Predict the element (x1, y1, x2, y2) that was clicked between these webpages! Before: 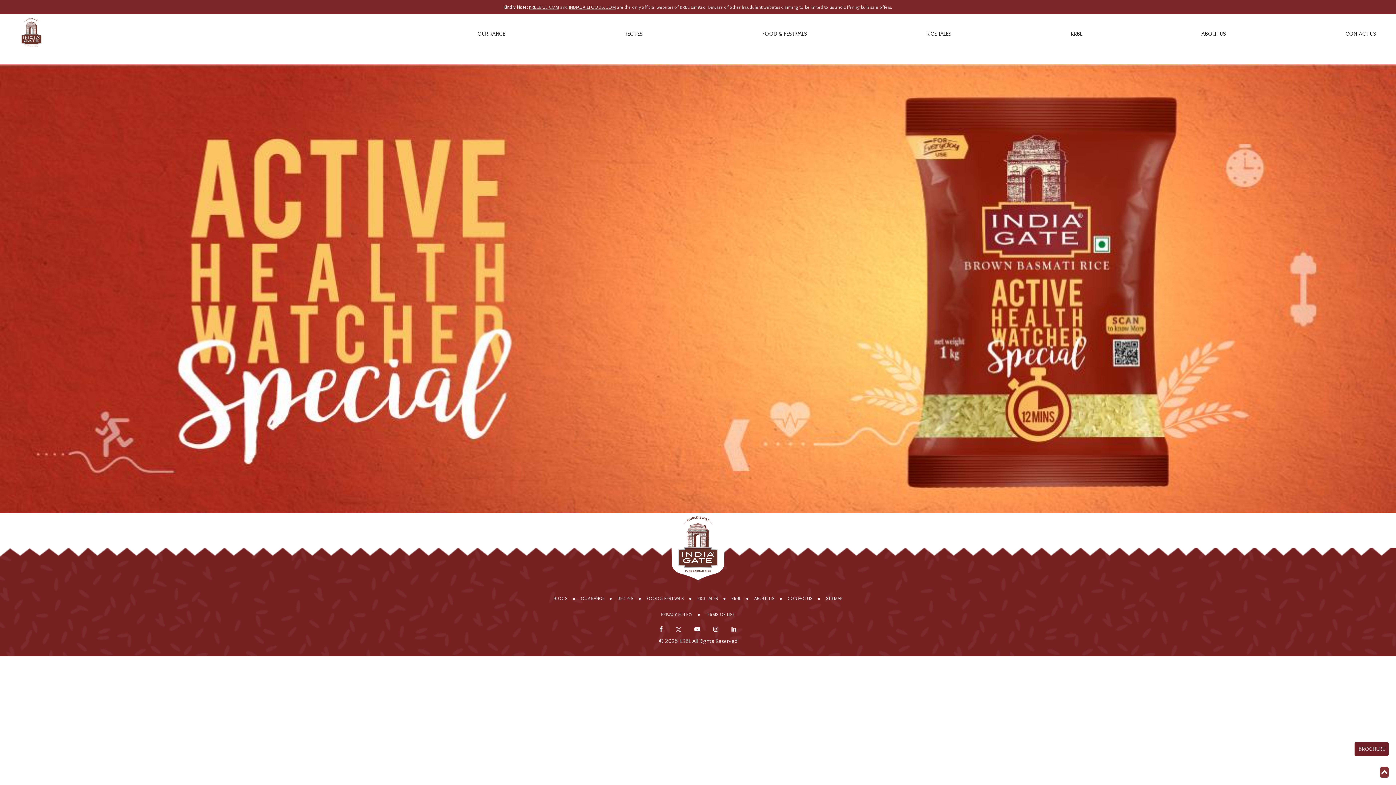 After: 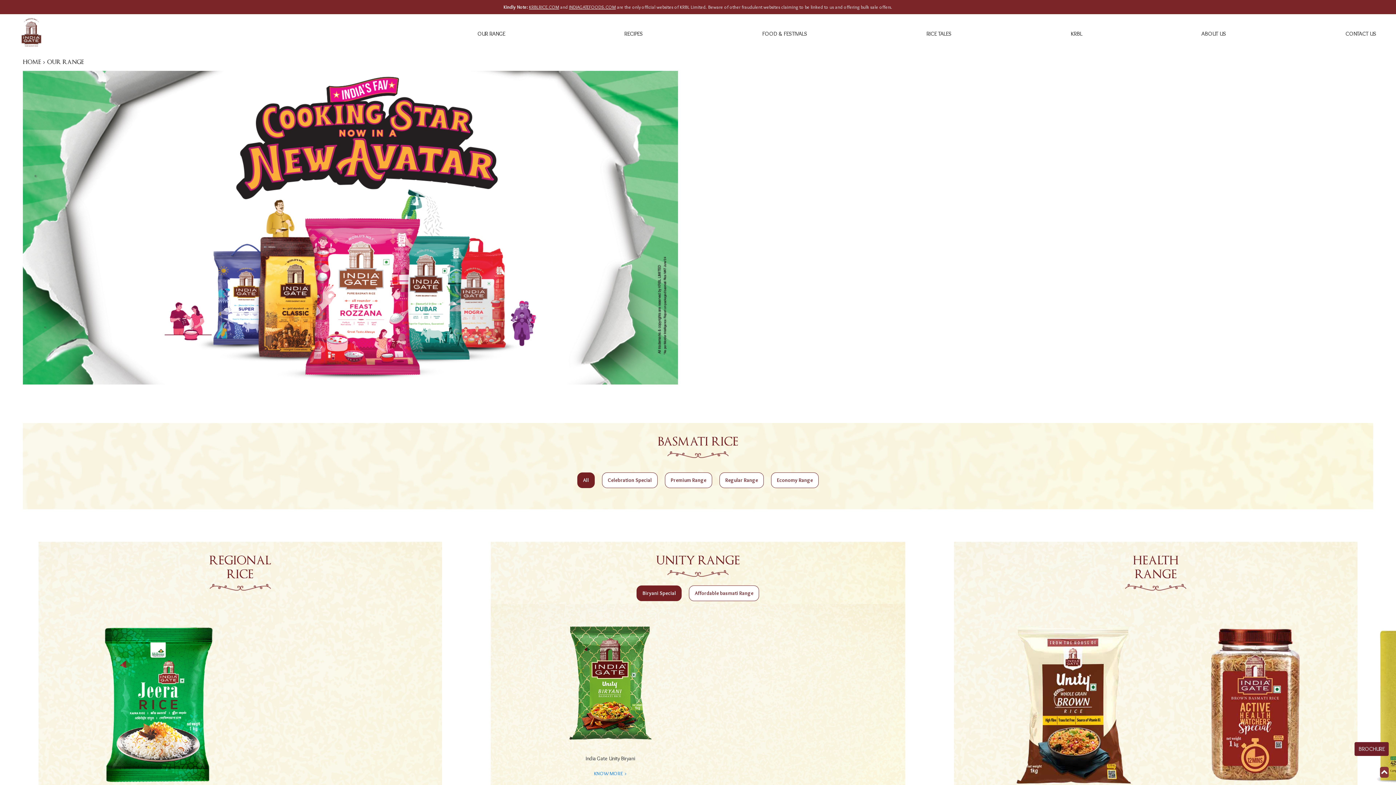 Action: label: OUR RANGE bbox: (474, 26, 508, 41)